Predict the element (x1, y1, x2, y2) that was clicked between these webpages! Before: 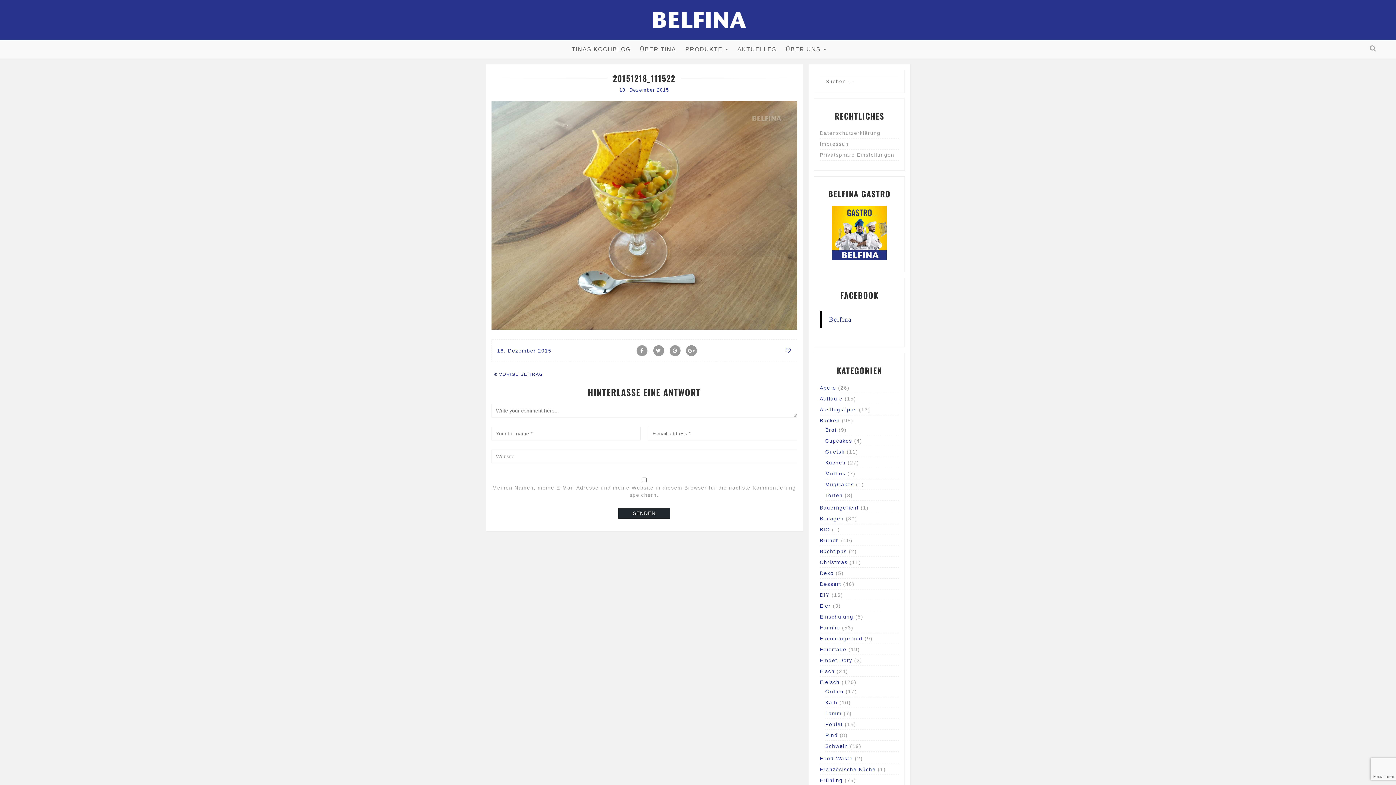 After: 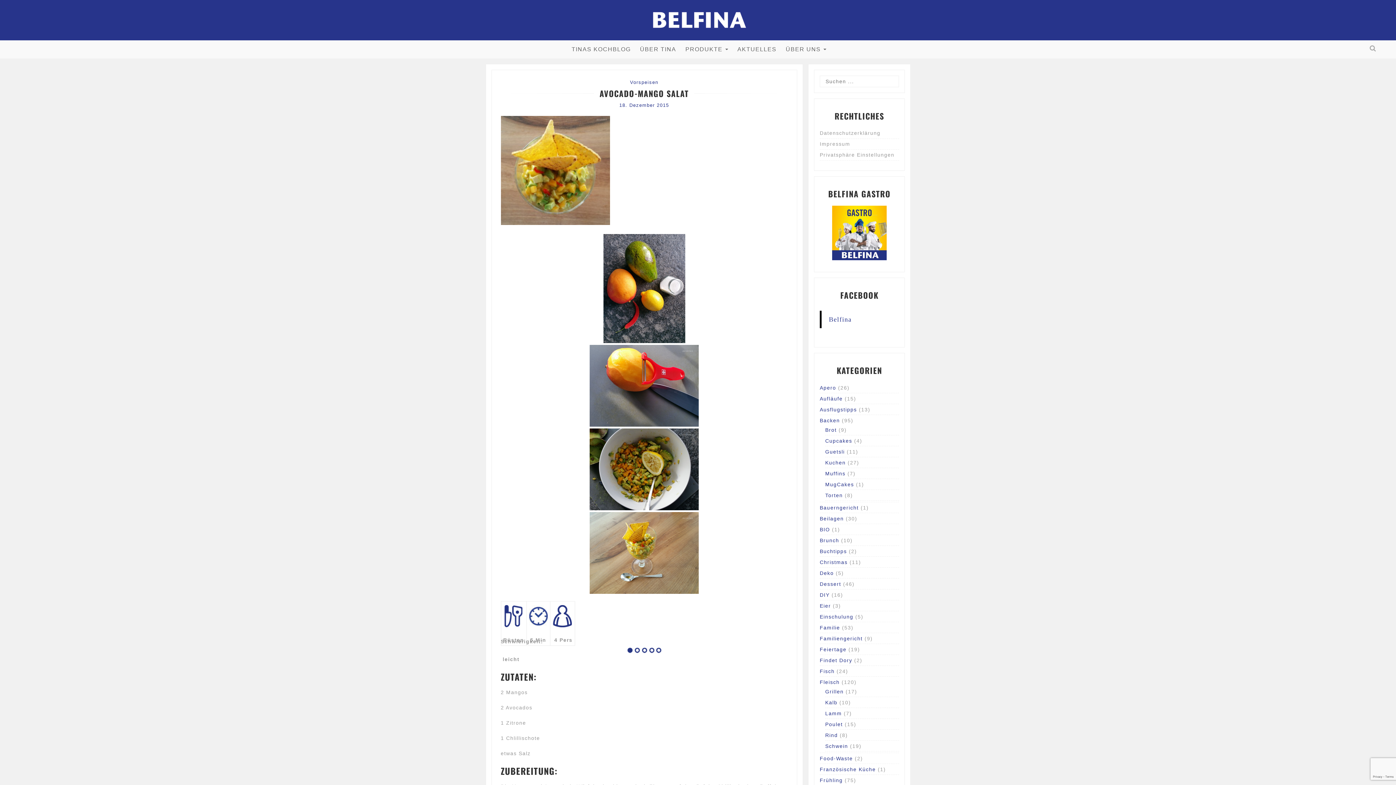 Action: bbox: (494, 372, 543, 377) label: VORIGE BEITRAG